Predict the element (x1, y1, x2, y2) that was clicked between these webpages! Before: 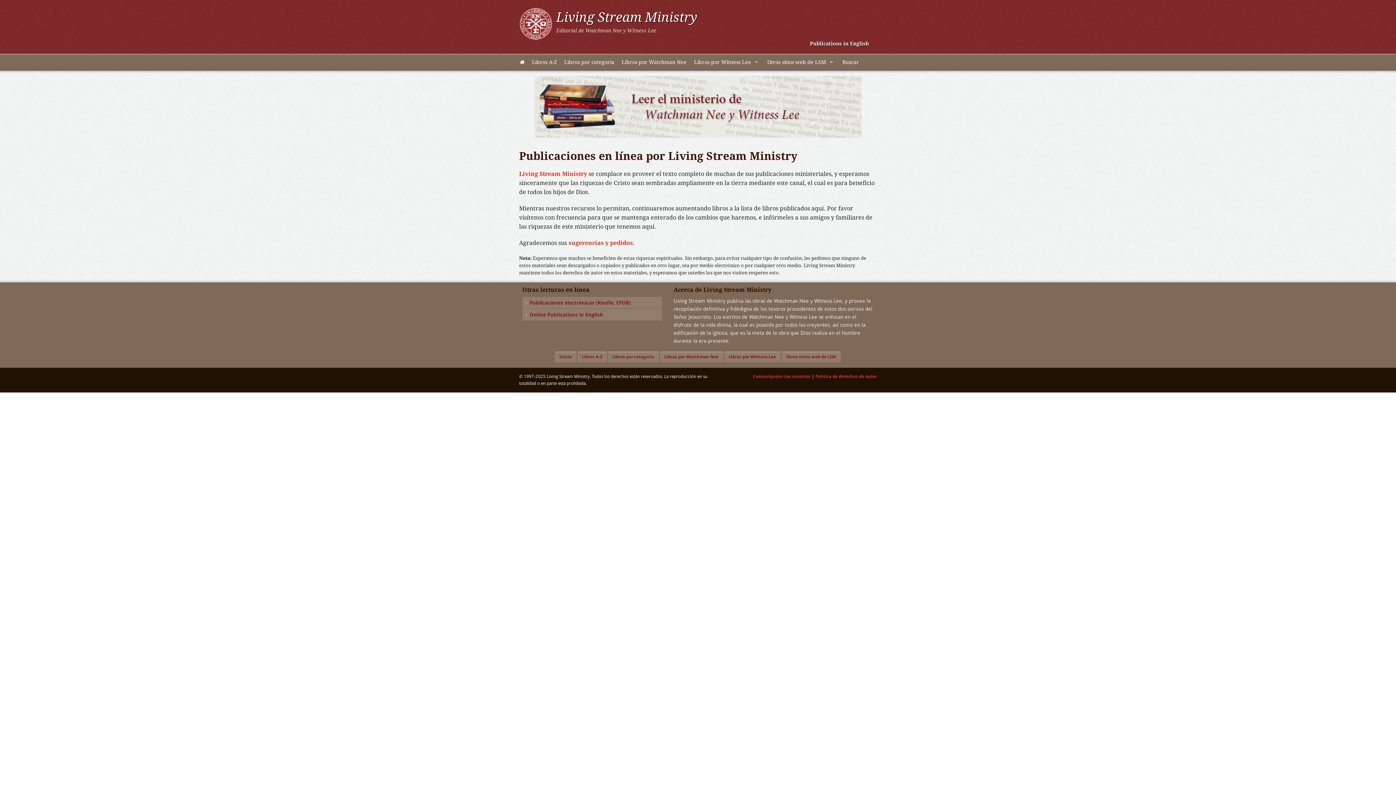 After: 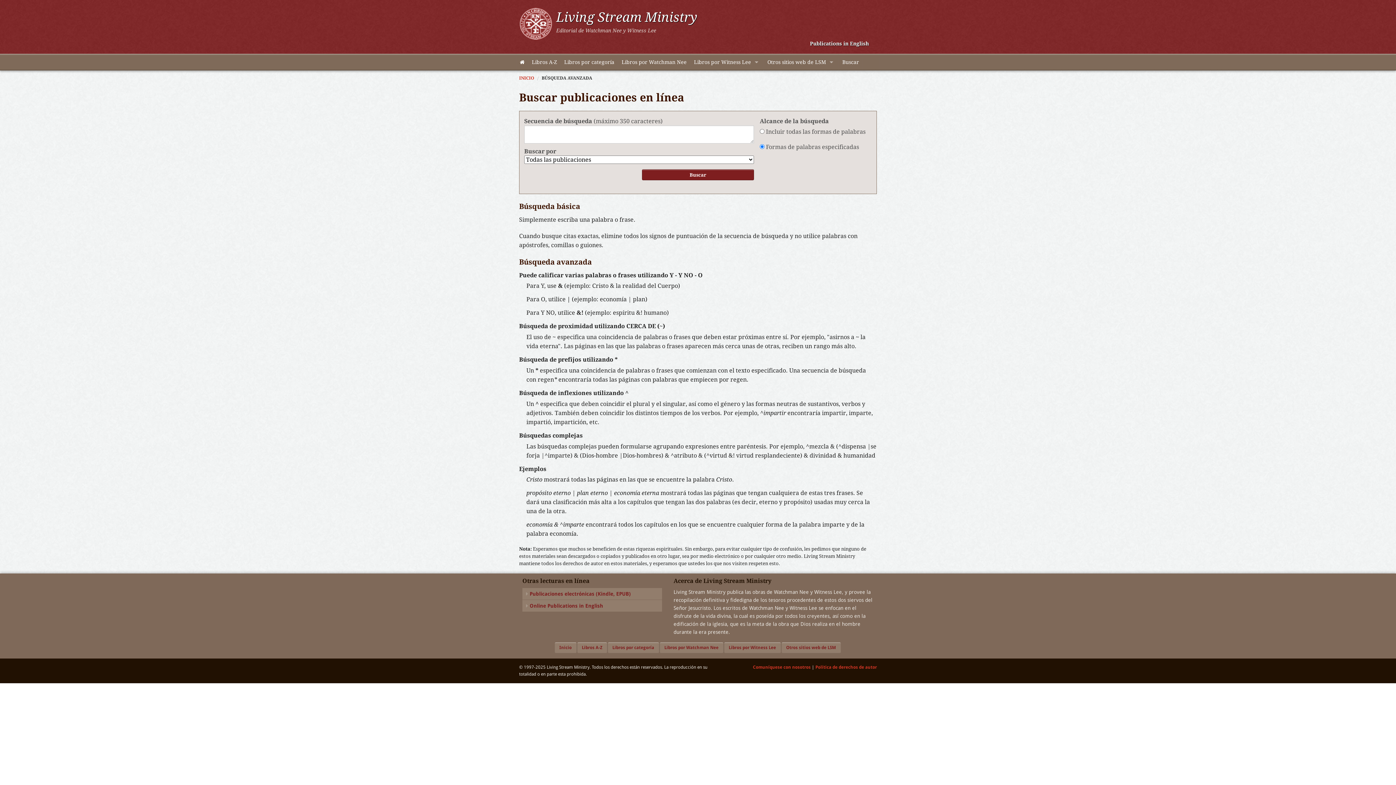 Action: bbox: (838, 54, 862, 70) label: Buscar